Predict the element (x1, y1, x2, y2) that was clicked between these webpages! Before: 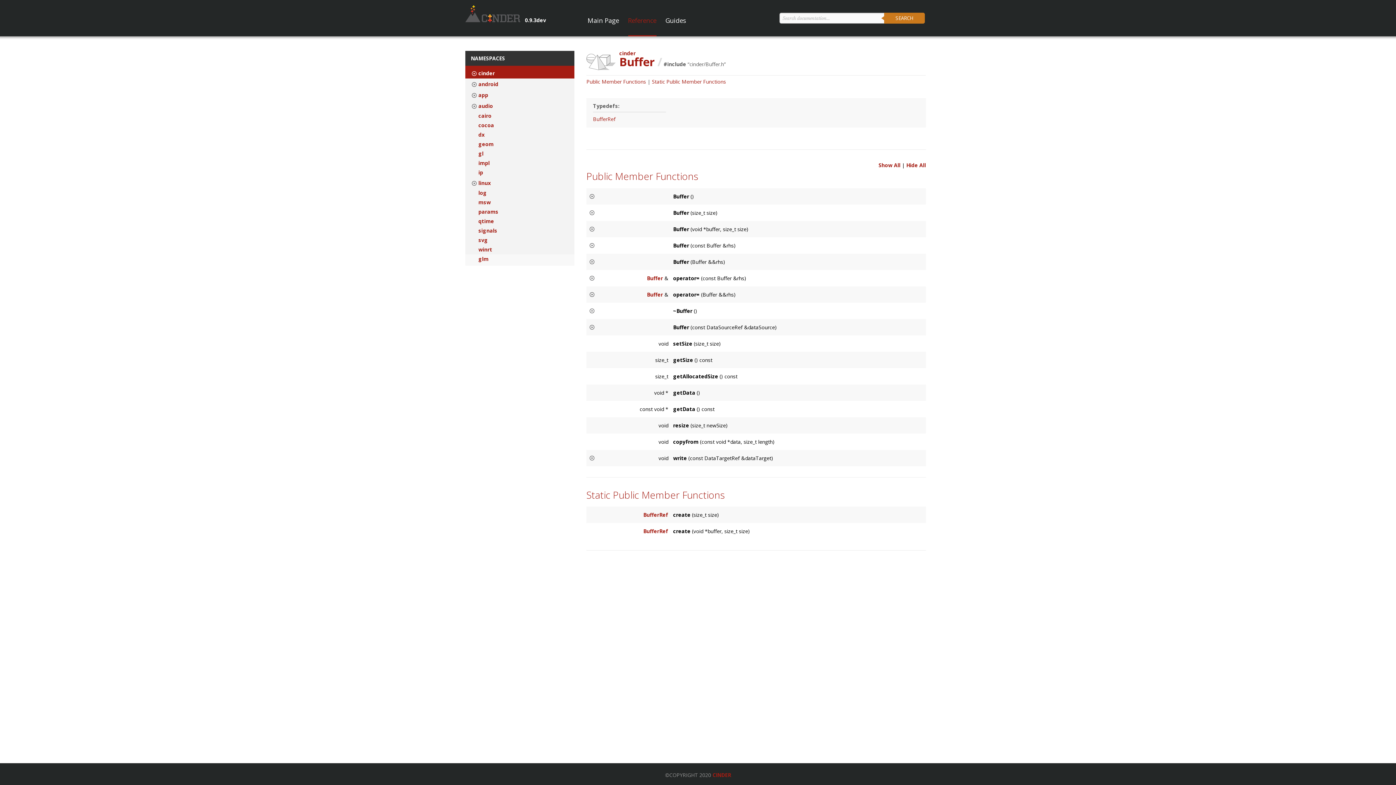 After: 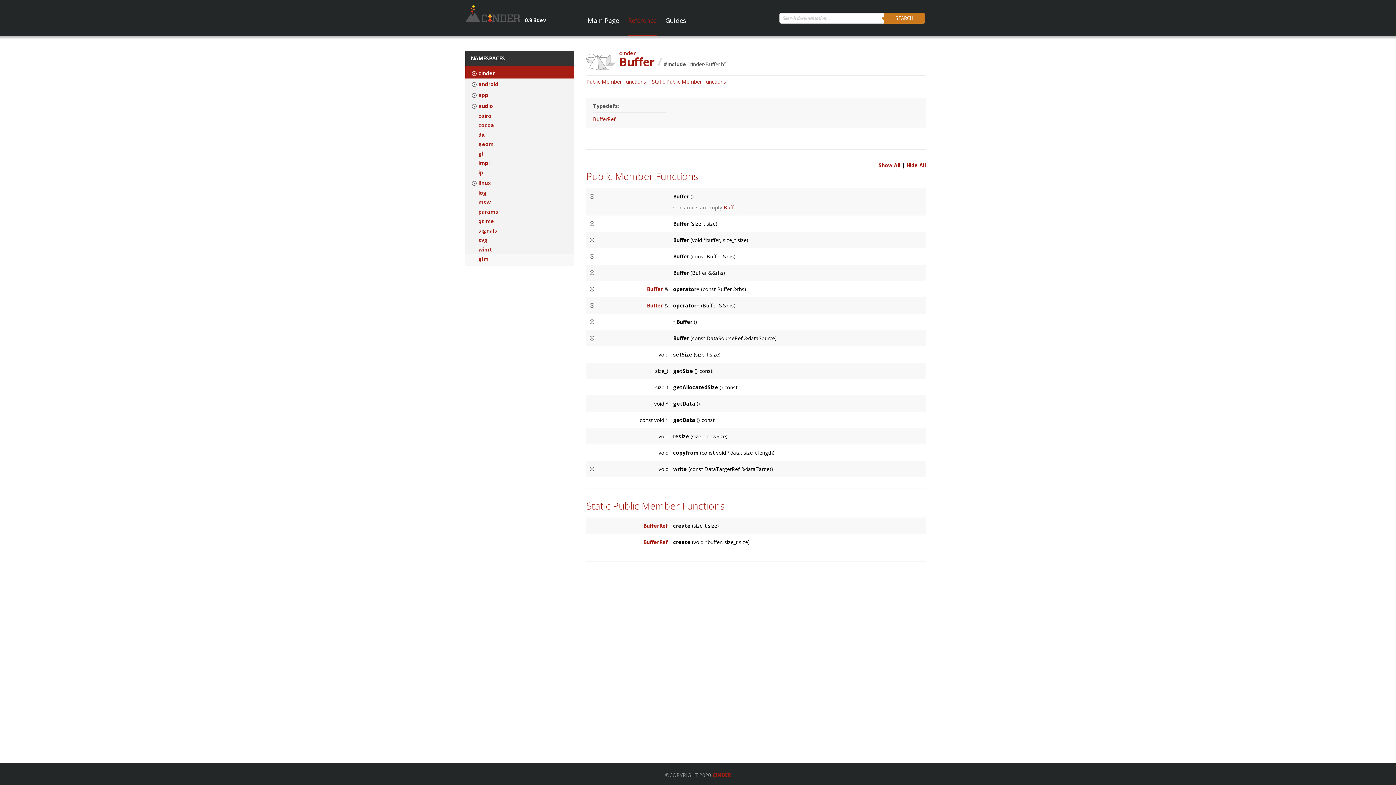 Action: bbox: (589, 194, 594, 198)